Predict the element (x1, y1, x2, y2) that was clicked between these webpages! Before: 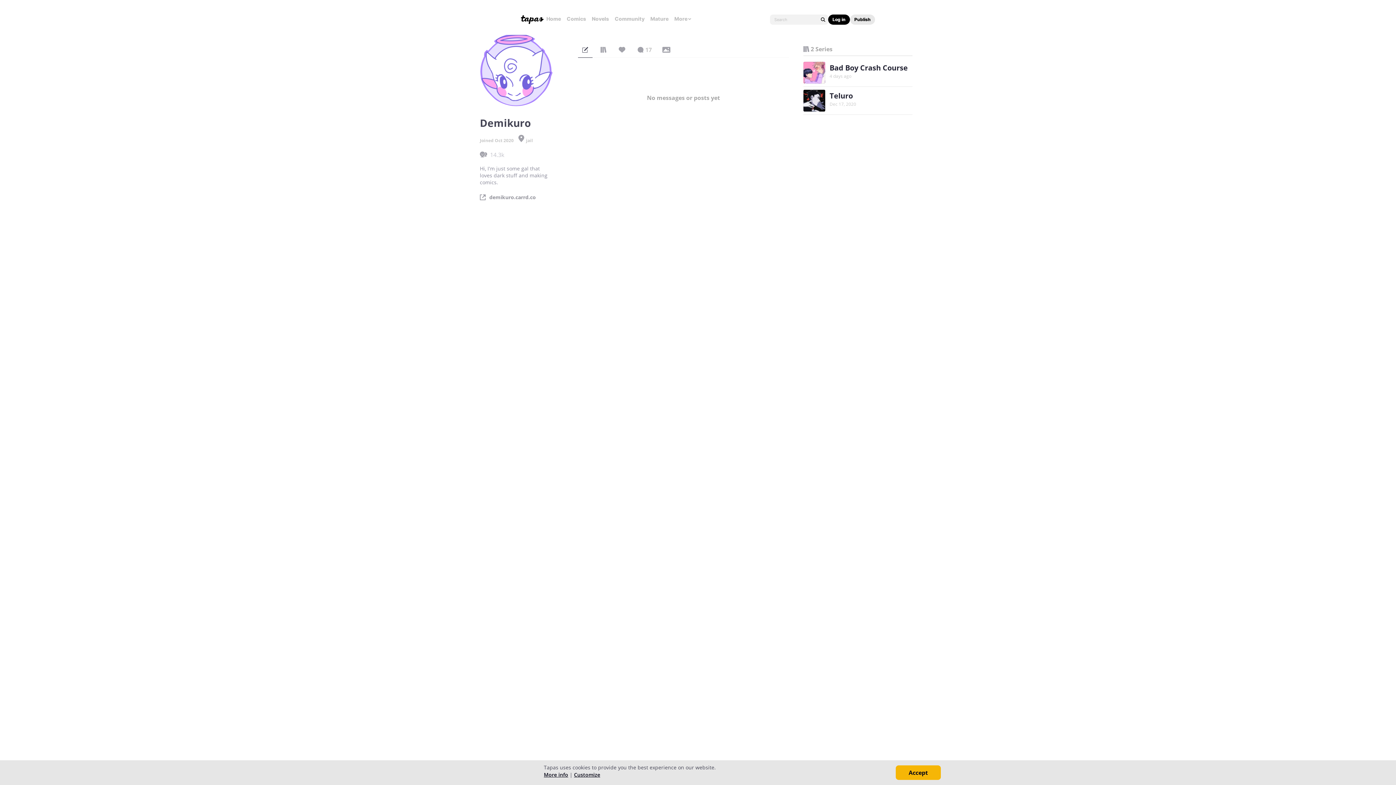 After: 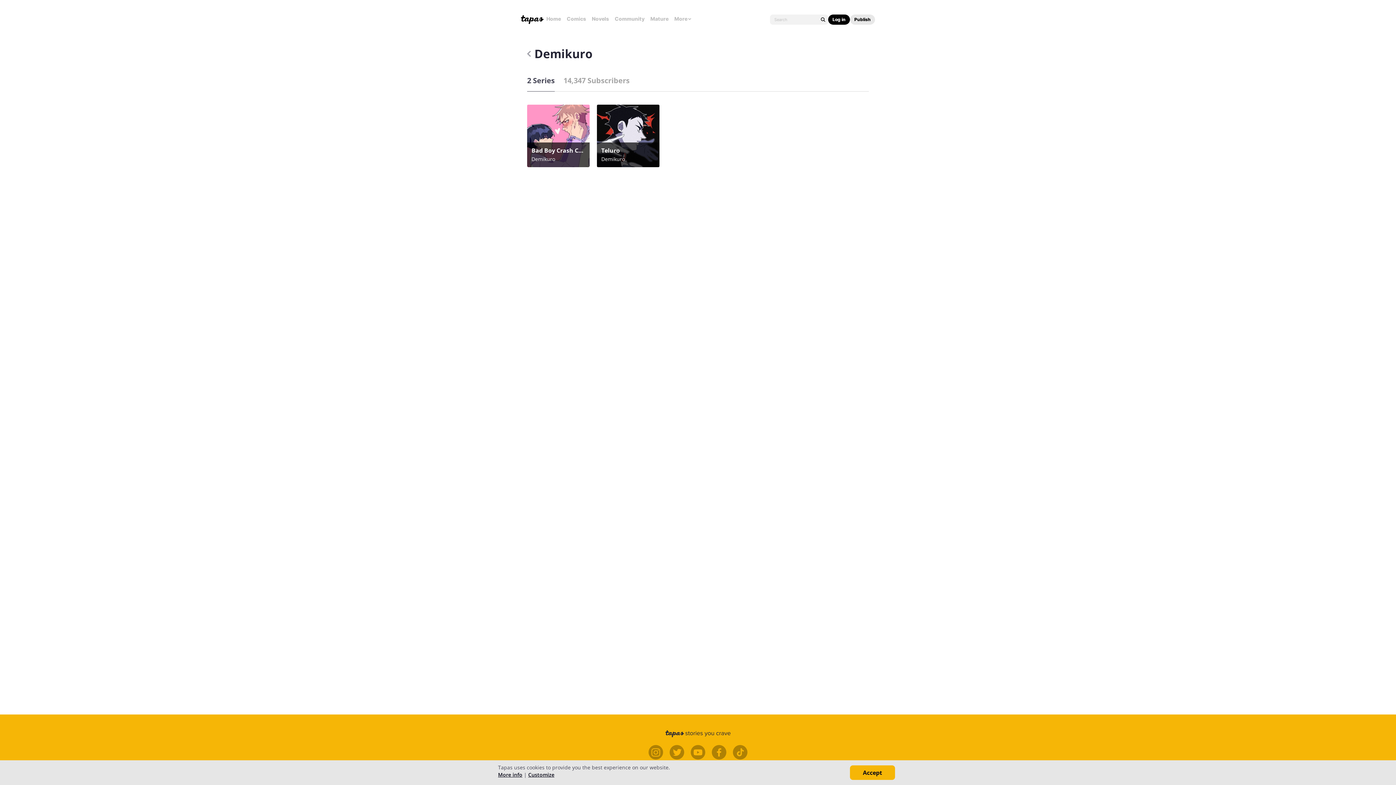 Action: label: 2 Series bbox: (803, 46, 832, 52)